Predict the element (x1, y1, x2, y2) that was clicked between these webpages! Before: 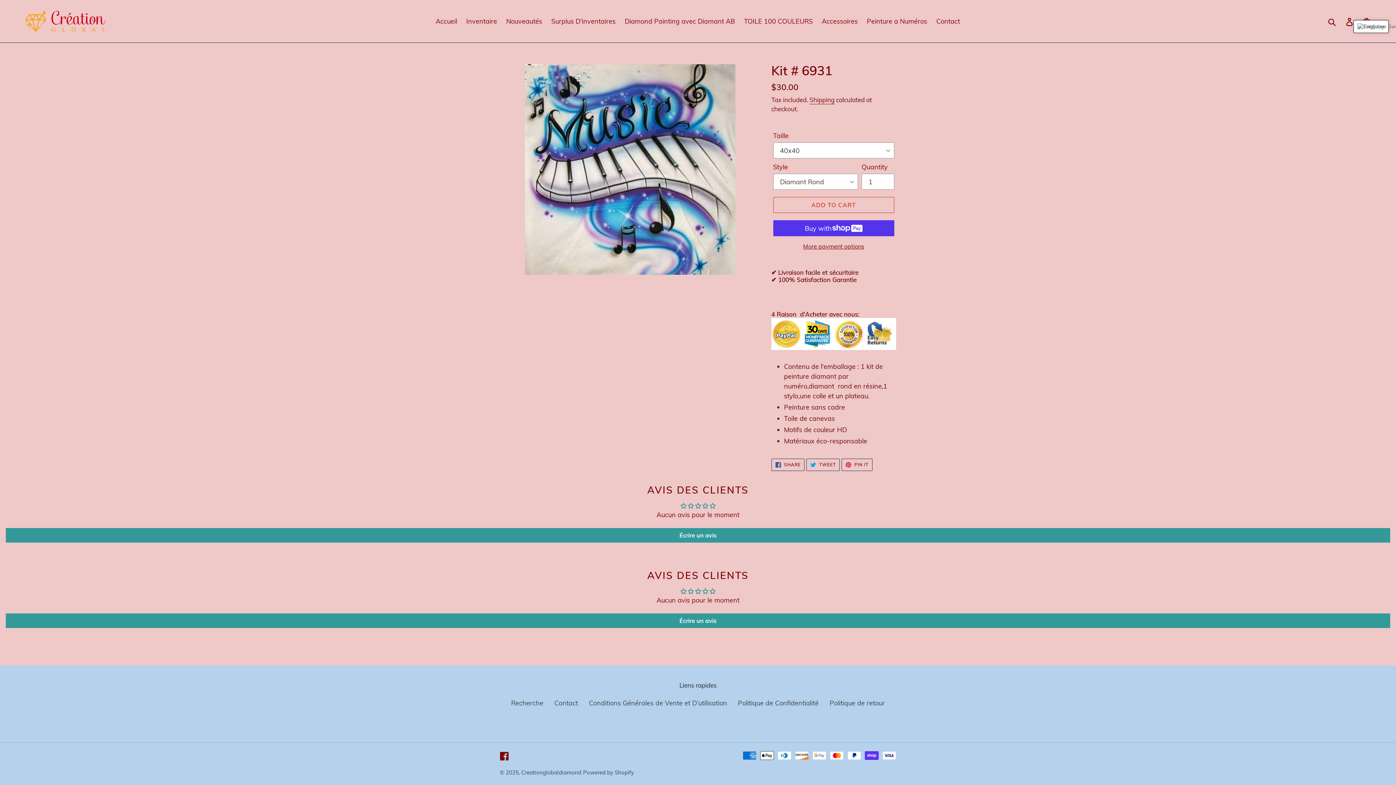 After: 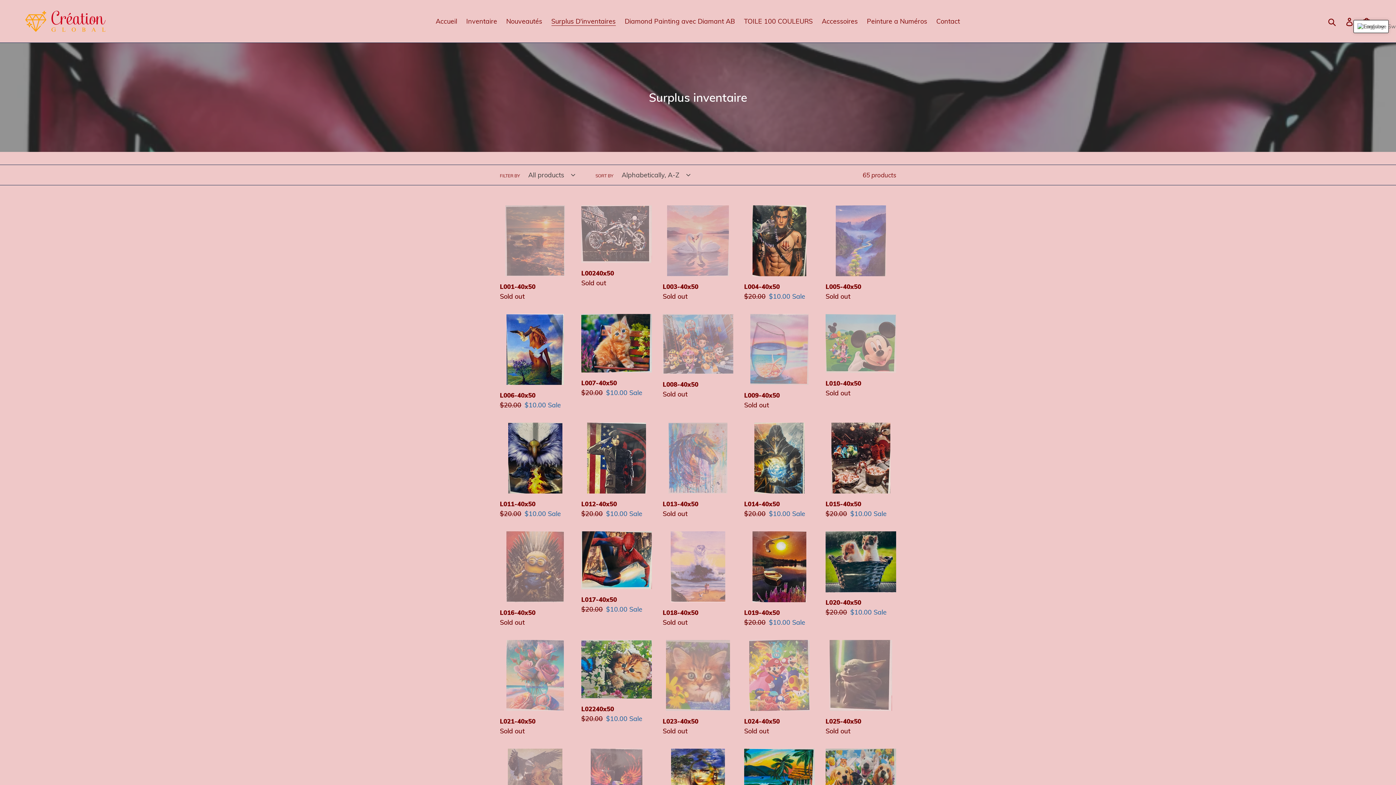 Action: label: Surplus D'inventaires bbox: (547, 15, 619, 27)